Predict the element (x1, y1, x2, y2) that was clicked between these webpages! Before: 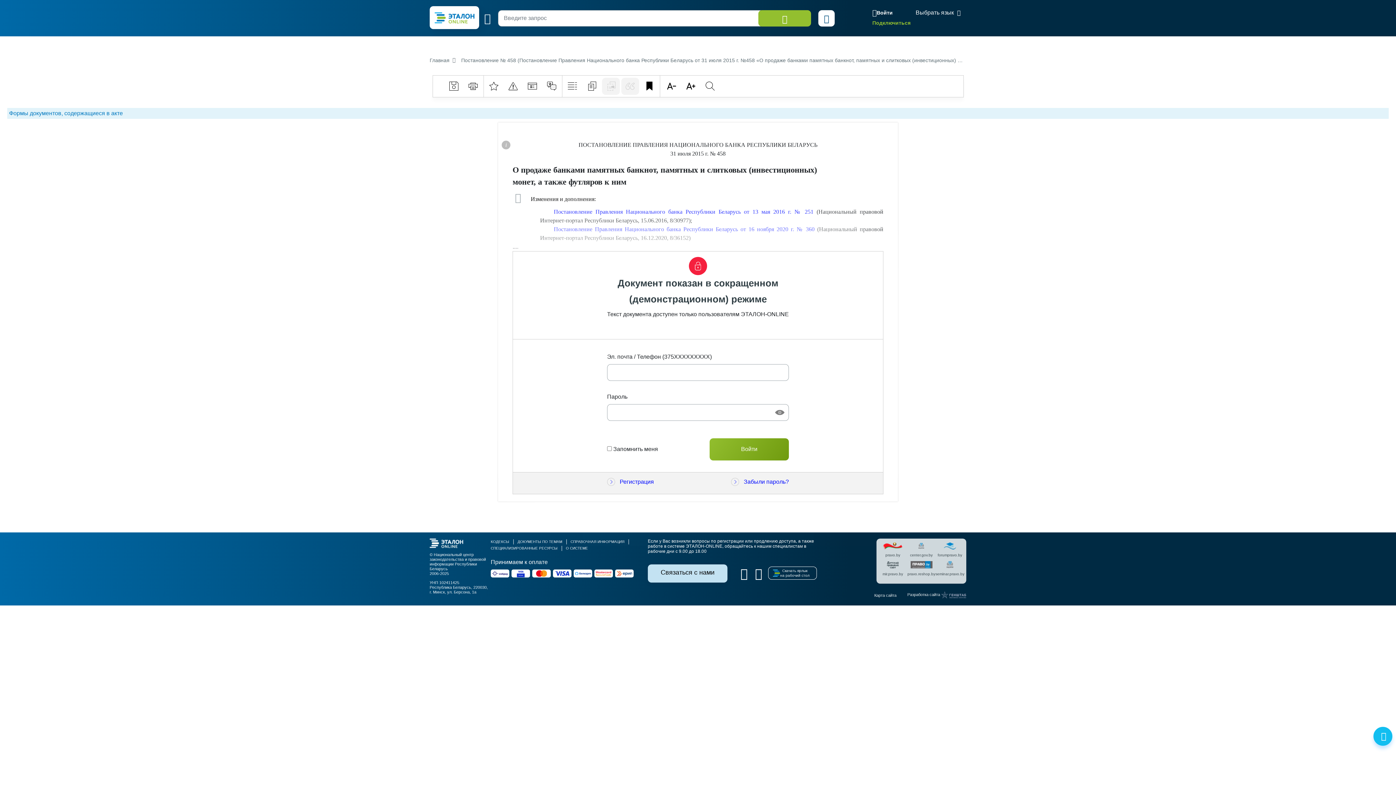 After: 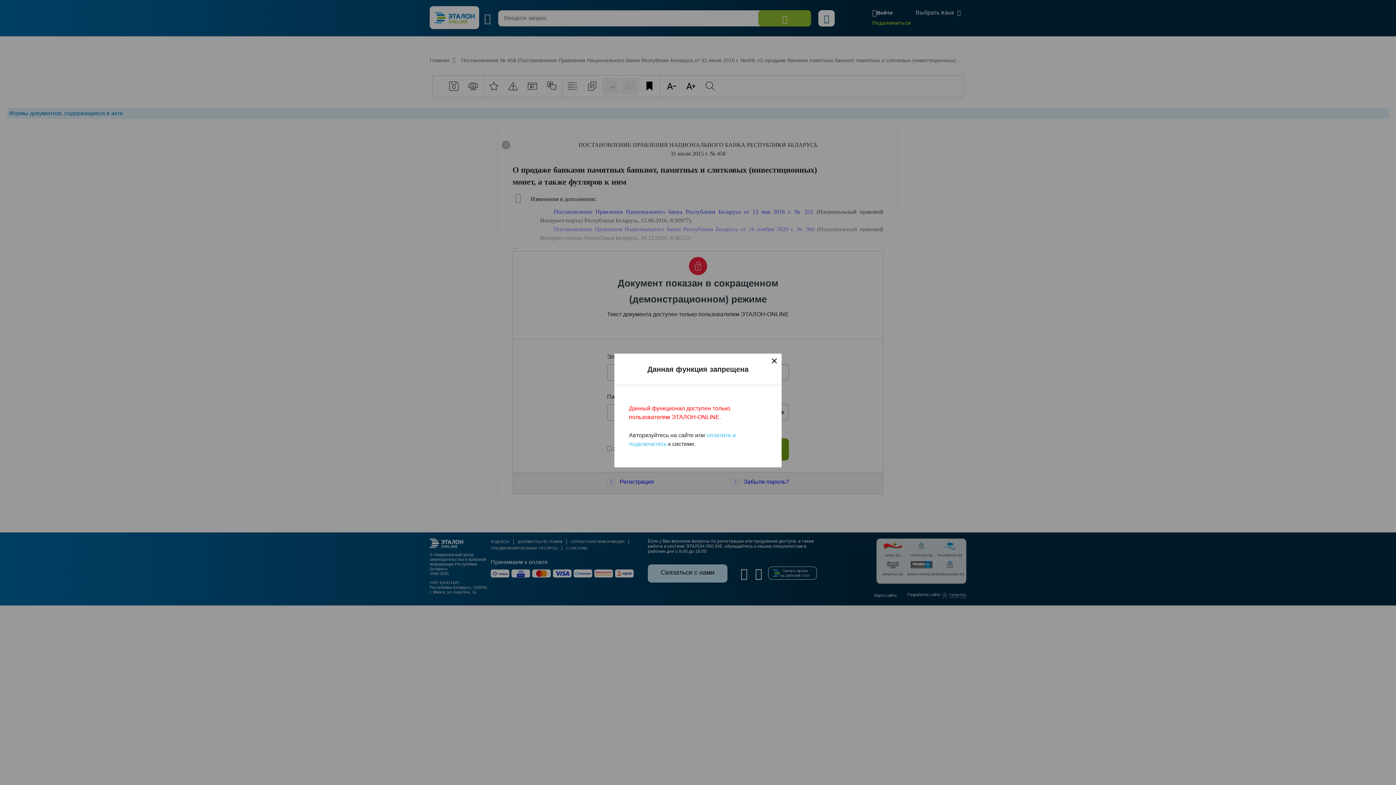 Action: bbox: (640, 77, 658, 94)